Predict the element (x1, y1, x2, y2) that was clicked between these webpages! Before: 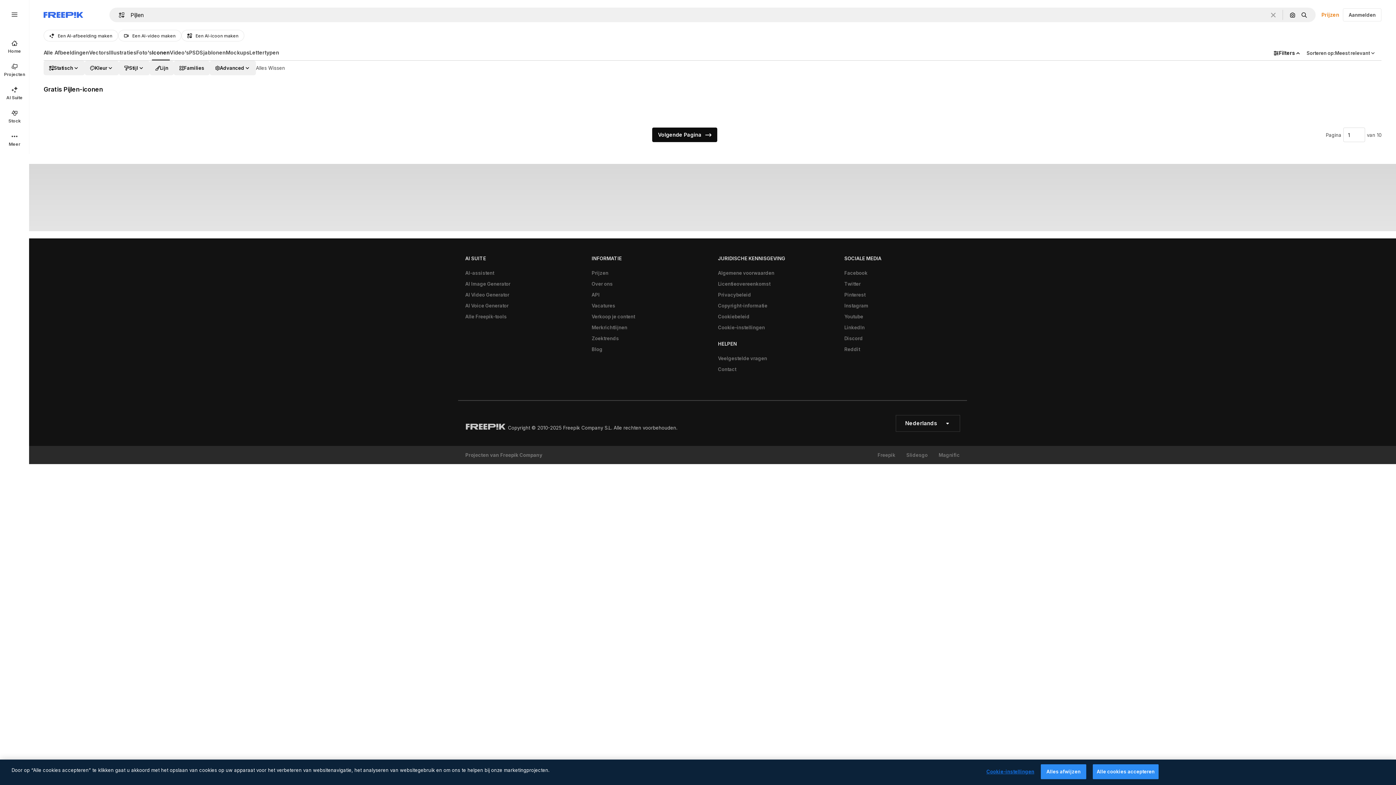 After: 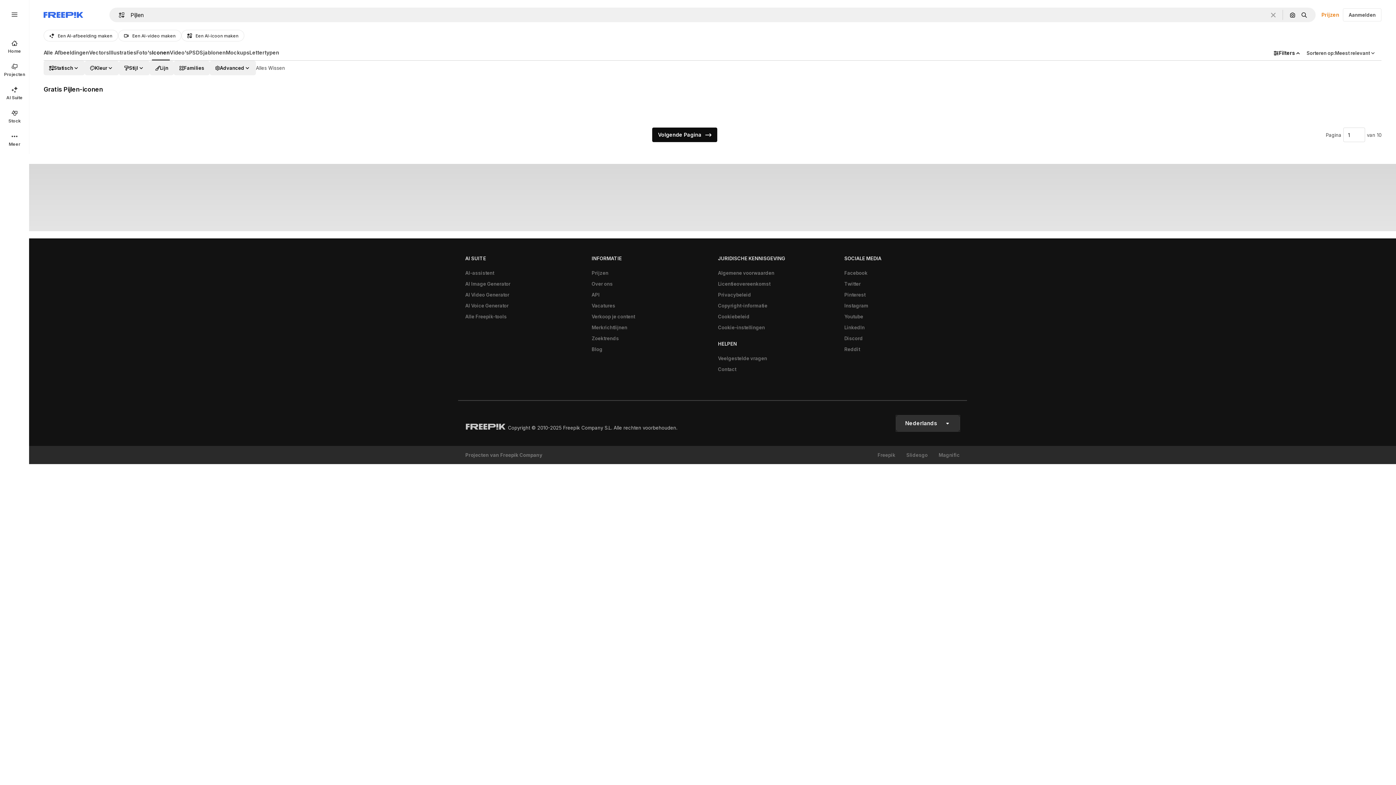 Action: bbox: (896, 415, 960, 431) label: Nederlands